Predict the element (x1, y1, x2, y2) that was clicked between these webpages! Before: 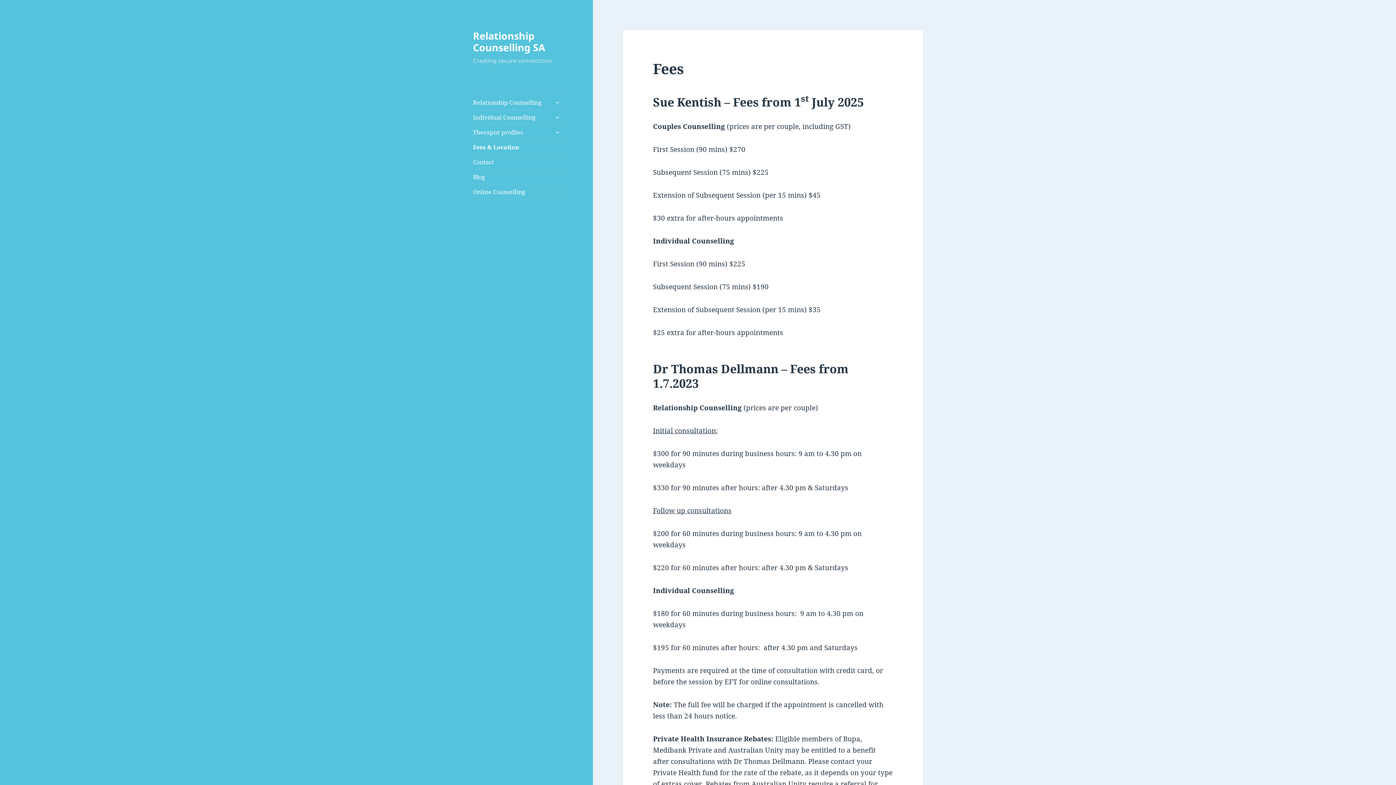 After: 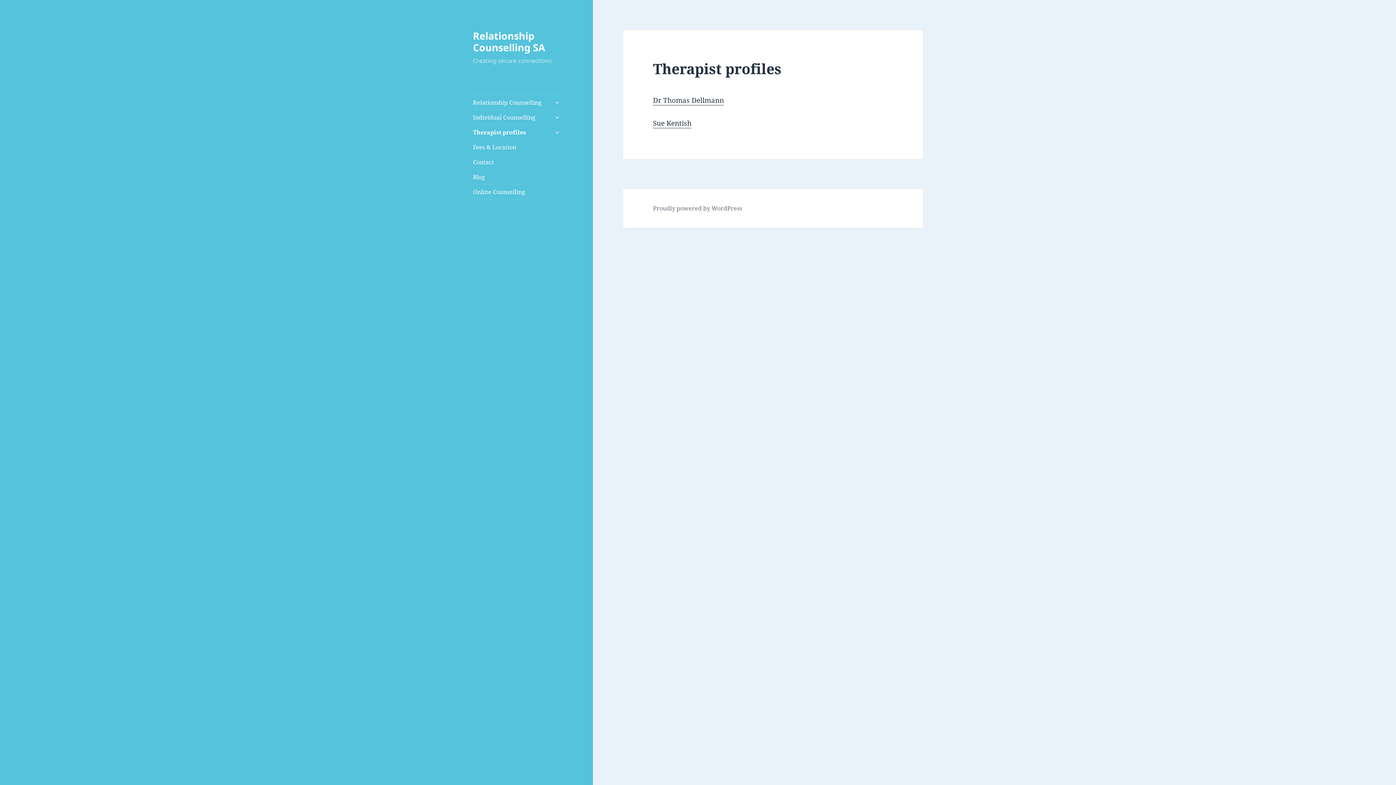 Action: label: Therapist profiles bbox: (473, 125, 563, 139)